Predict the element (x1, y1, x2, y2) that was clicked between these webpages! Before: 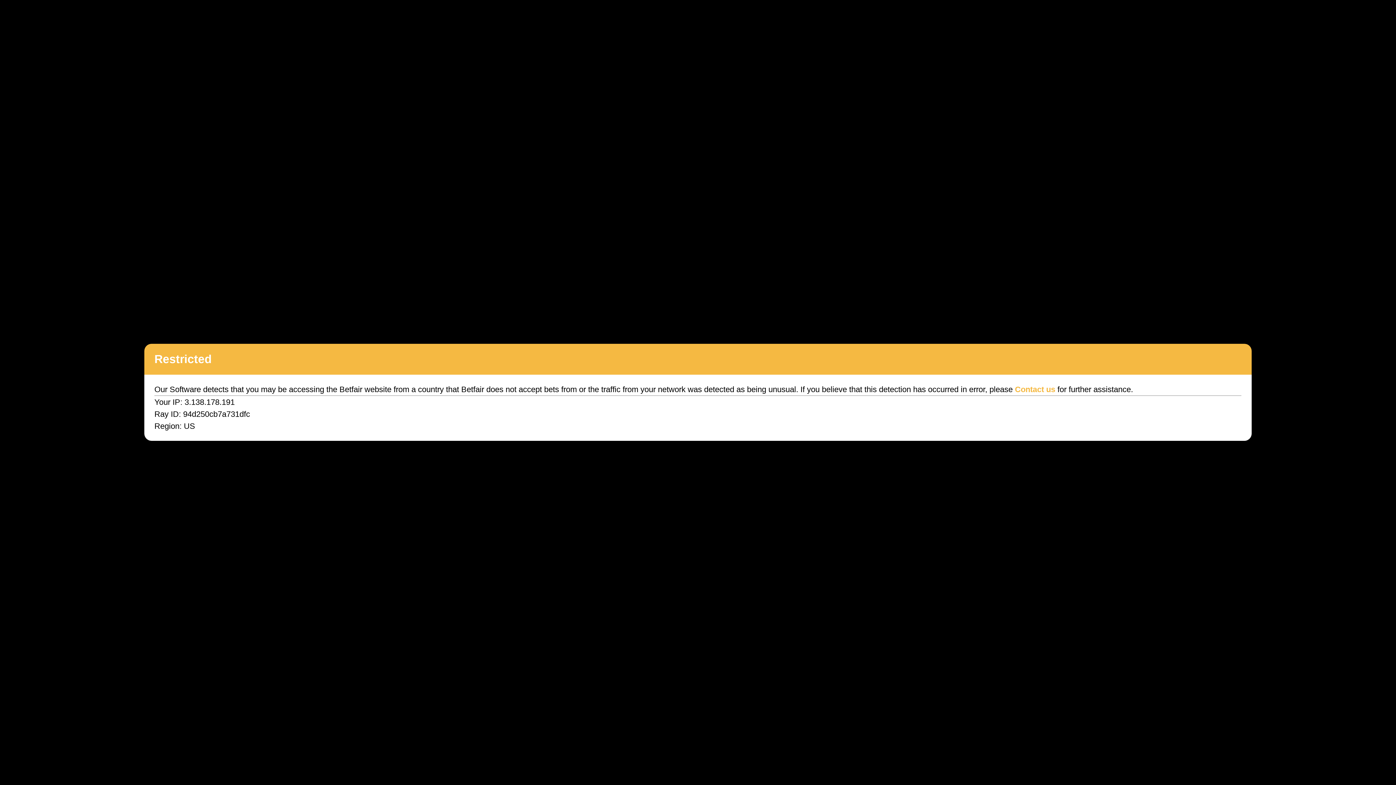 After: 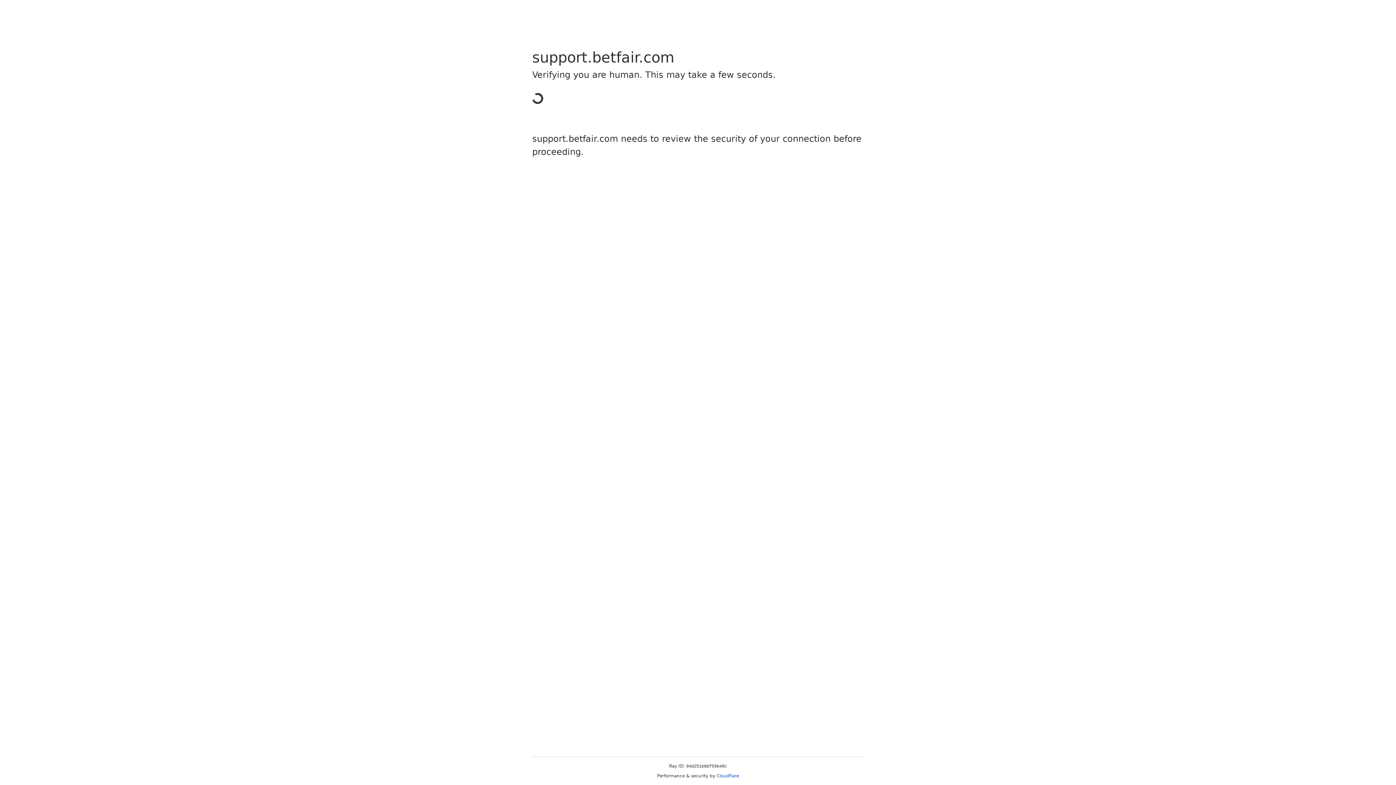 Action: label: Contact us bbox: (1015, 385, 1055, 394)